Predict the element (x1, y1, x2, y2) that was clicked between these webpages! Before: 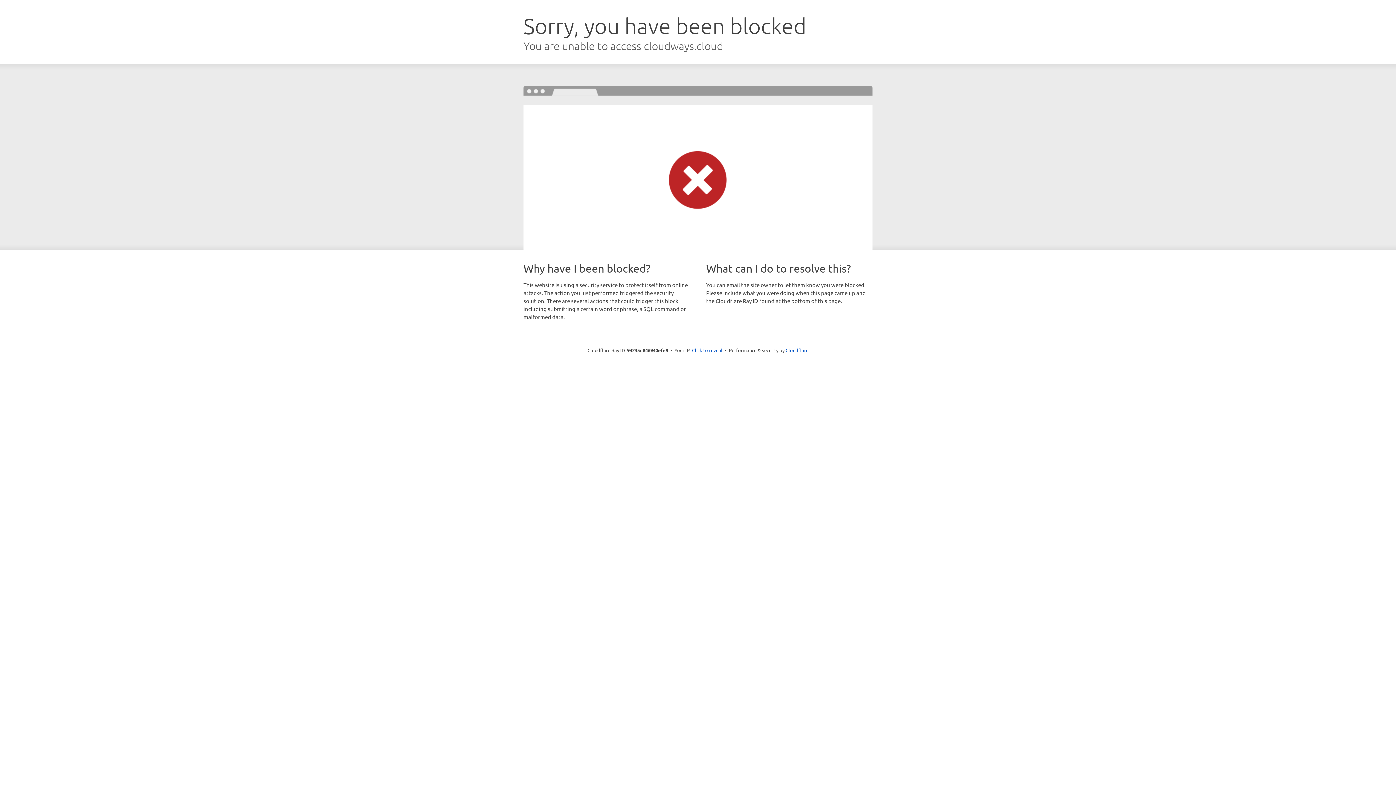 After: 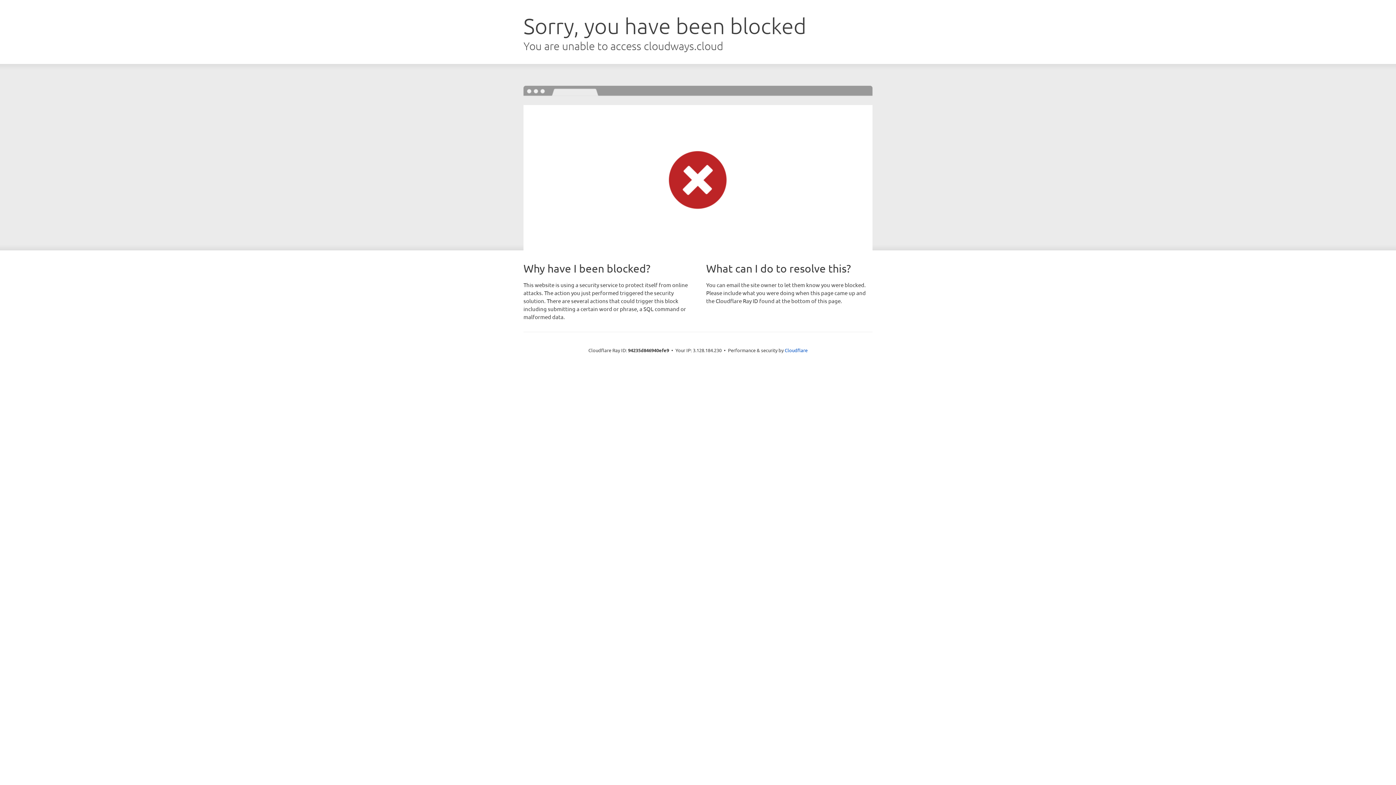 Action: bbox: (692, 346, 722, 353) label: Click to reveal